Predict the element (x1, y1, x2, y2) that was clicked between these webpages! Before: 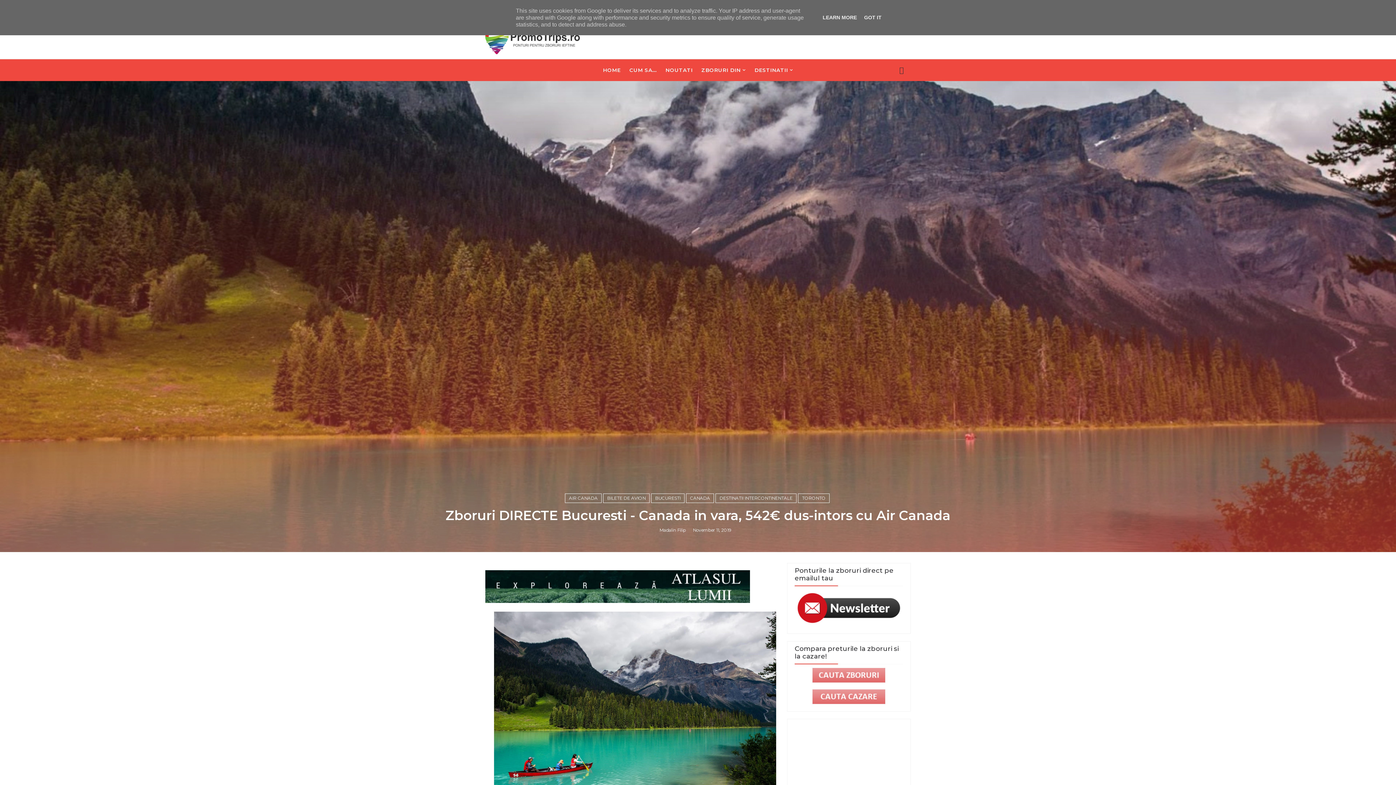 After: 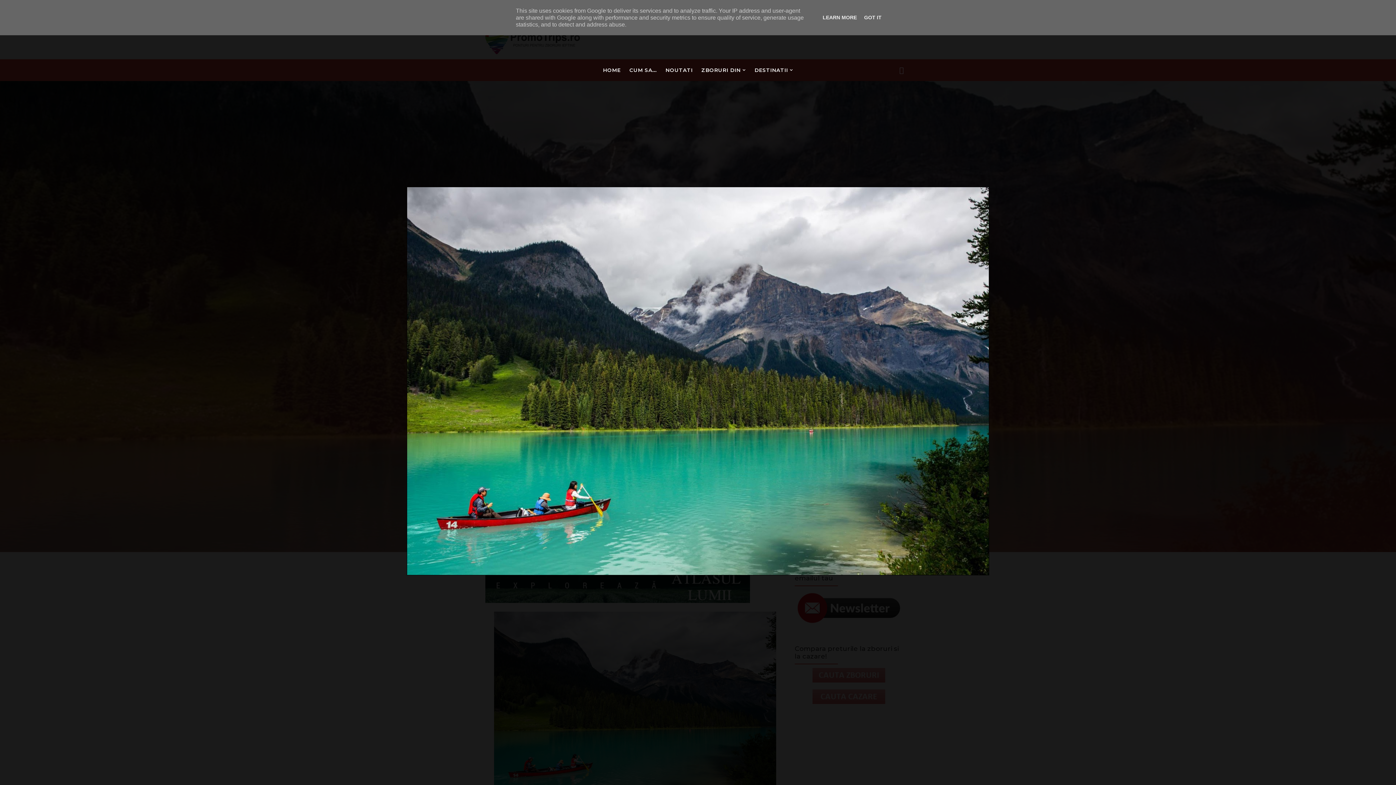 Action: bbox: (494, 702, 776, 708)